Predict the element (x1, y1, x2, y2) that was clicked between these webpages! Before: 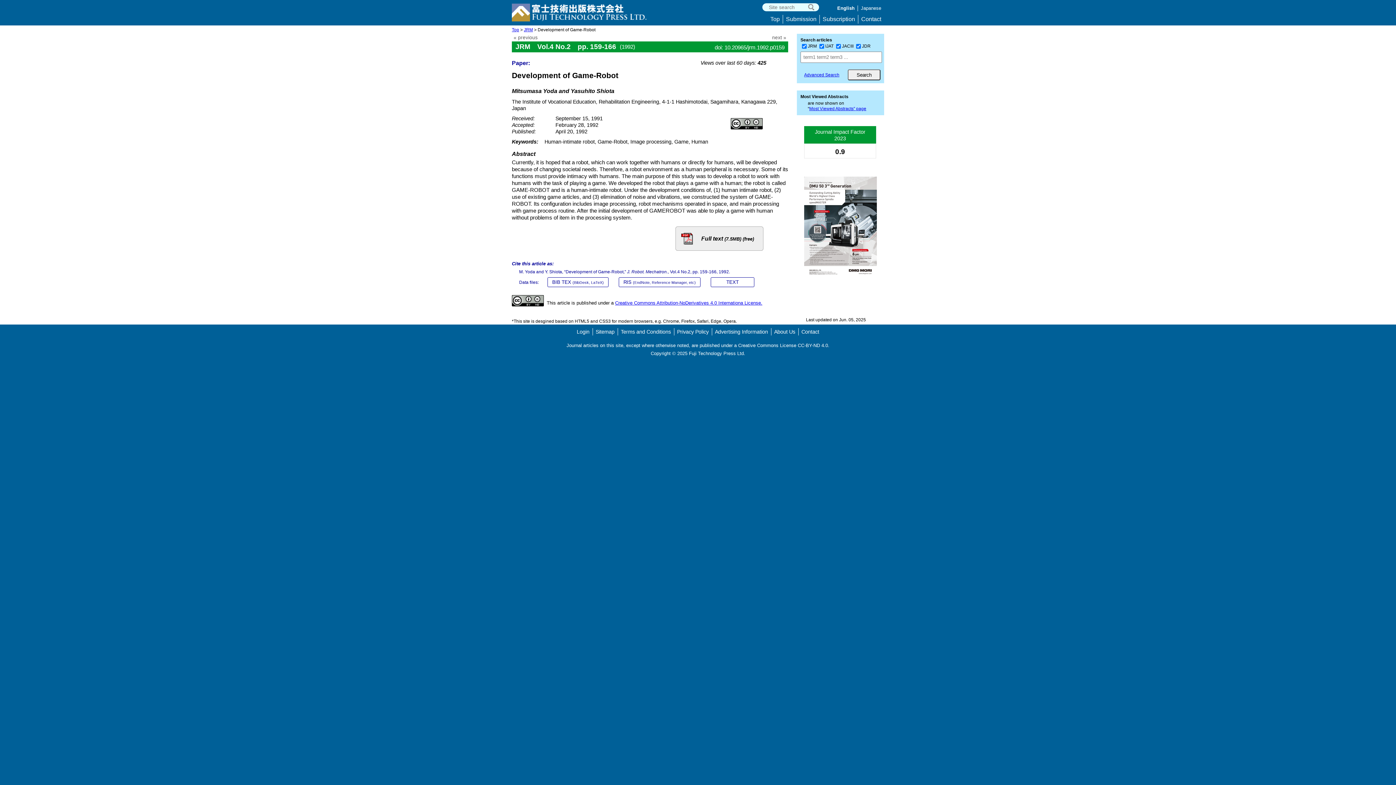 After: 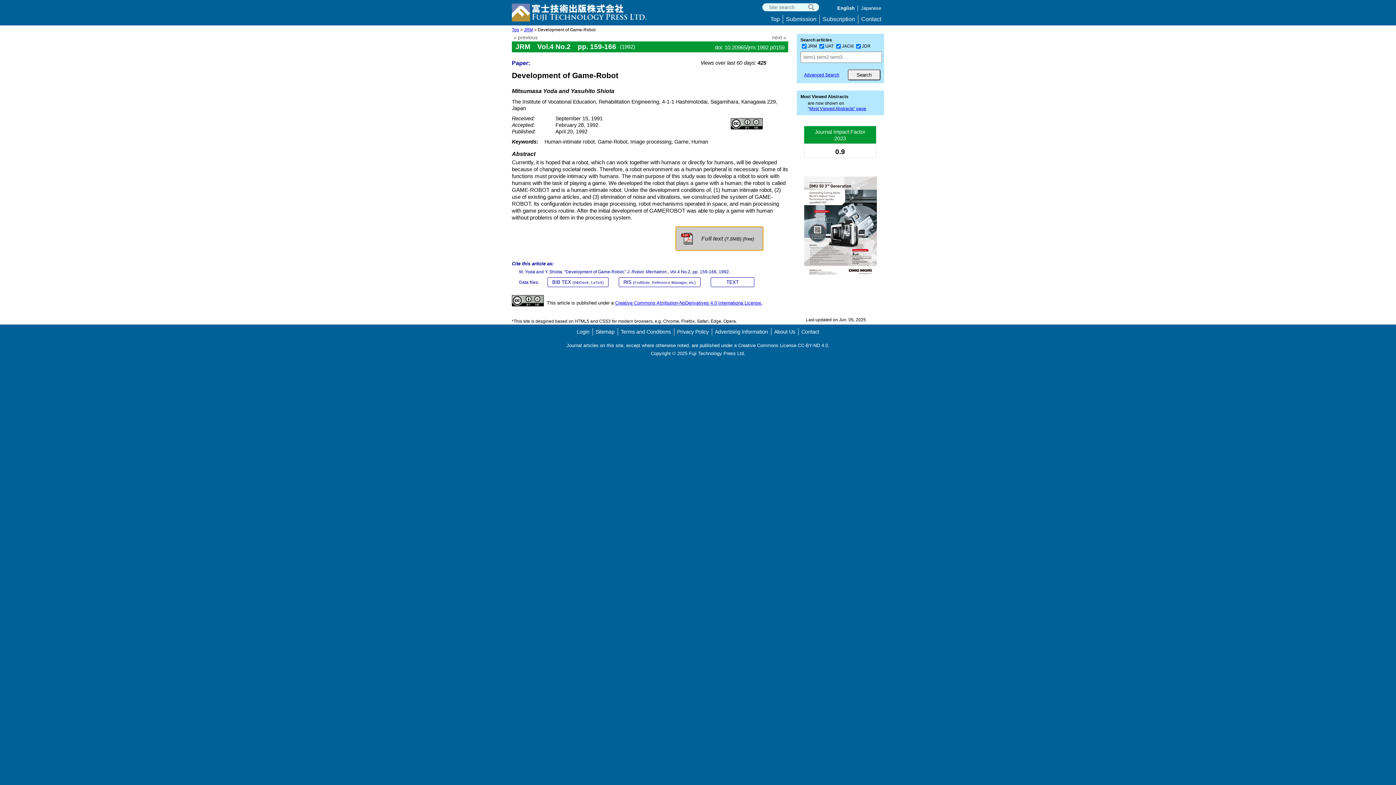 Action: bbox: (676, 226, 763, 250) label: Full text (7.5MB) (free)